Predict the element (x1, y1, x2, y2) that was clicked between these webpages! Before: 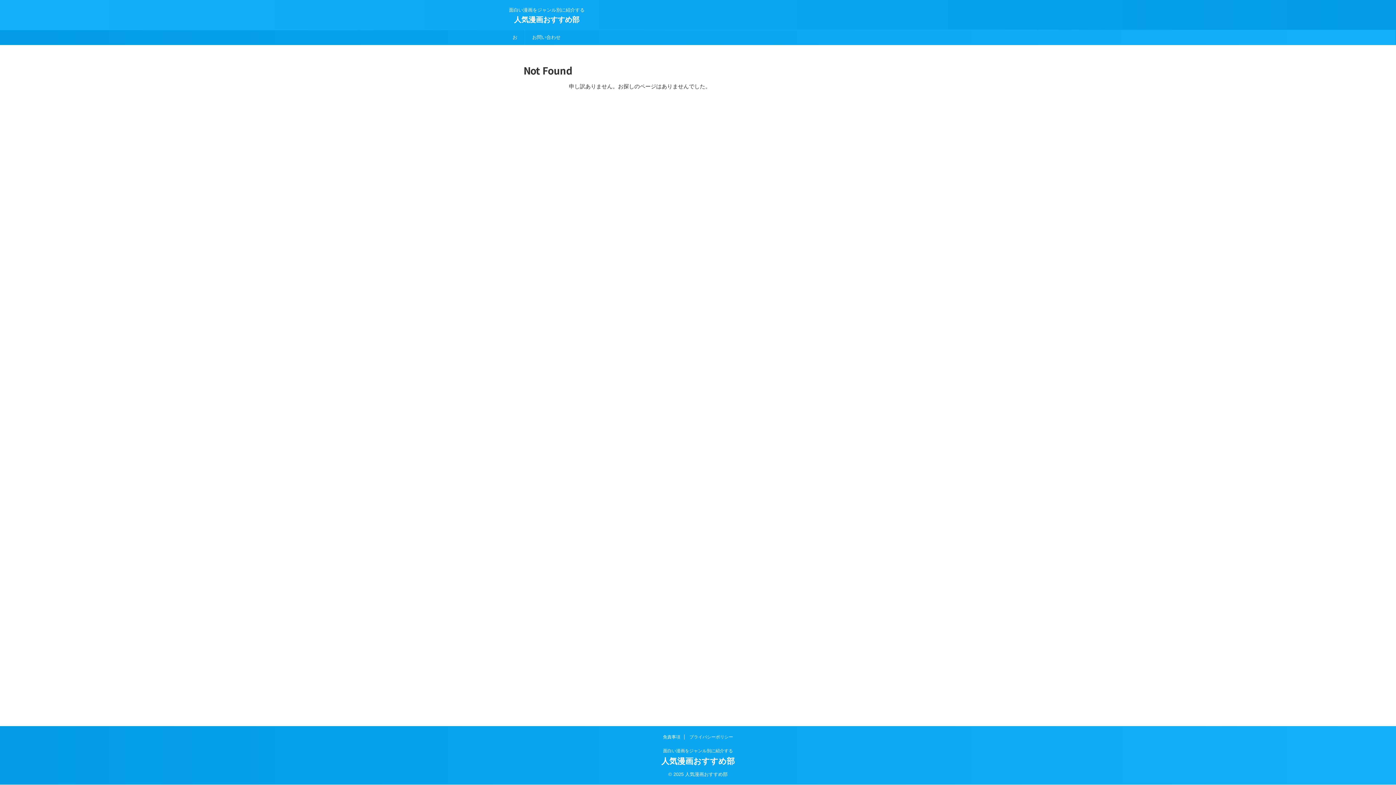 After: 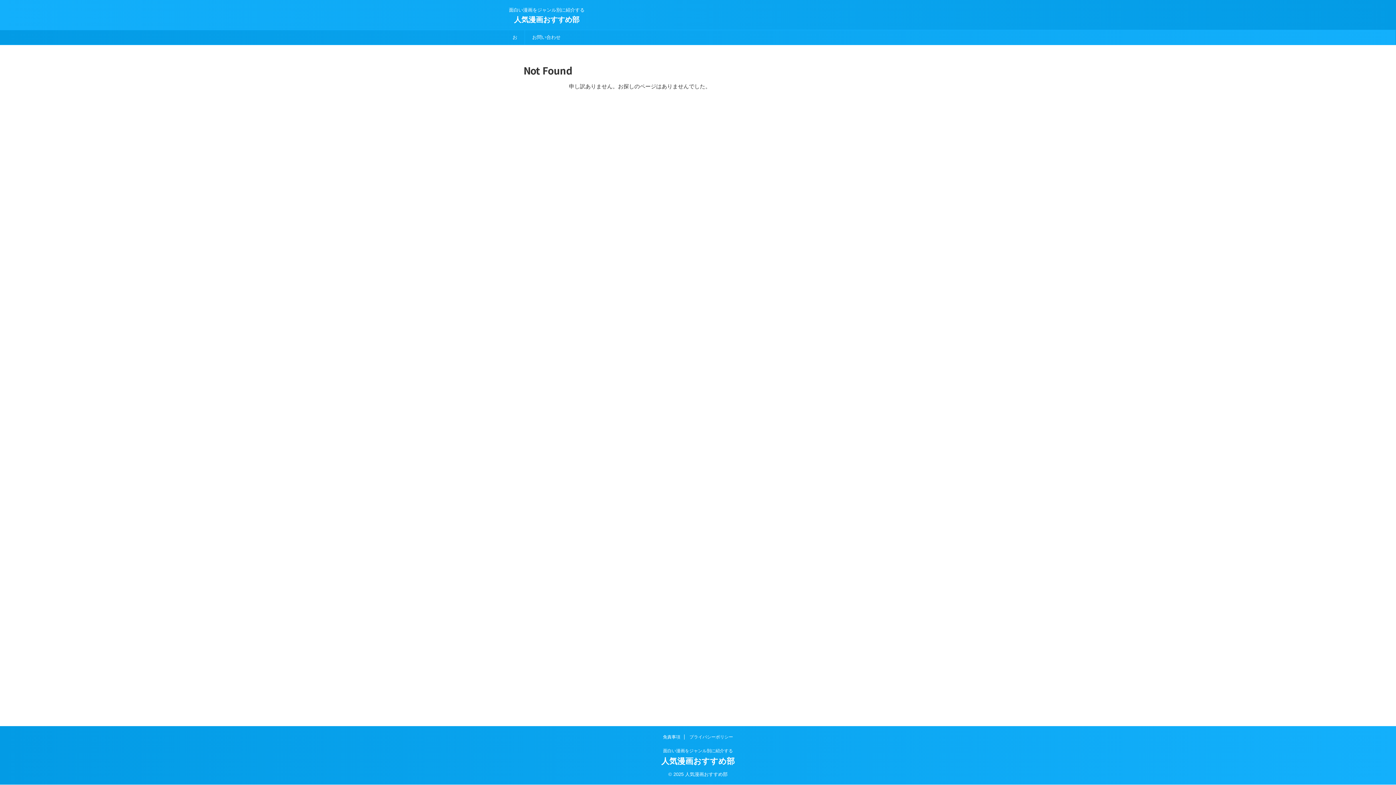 Action: label: 免責事項 bbox: (663, 734, 680, 740)